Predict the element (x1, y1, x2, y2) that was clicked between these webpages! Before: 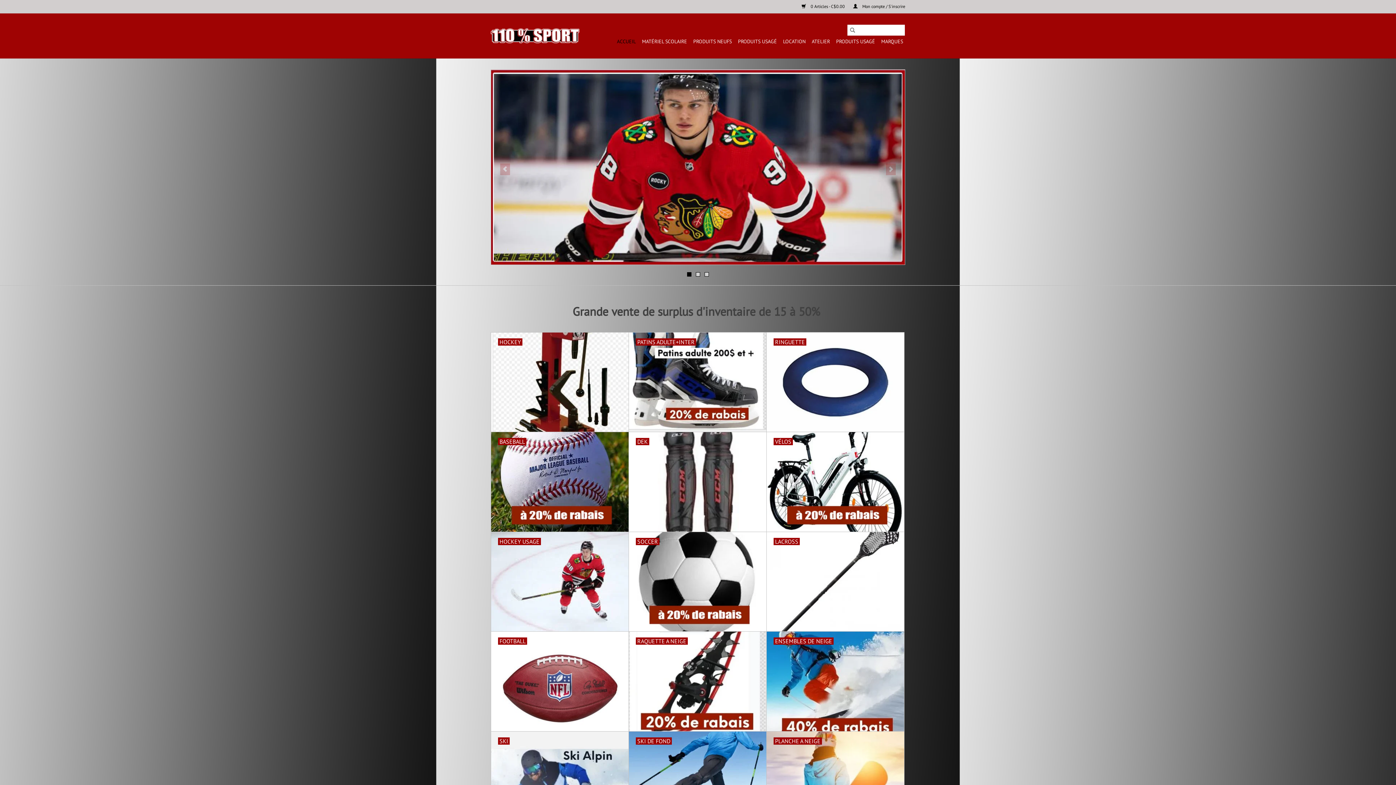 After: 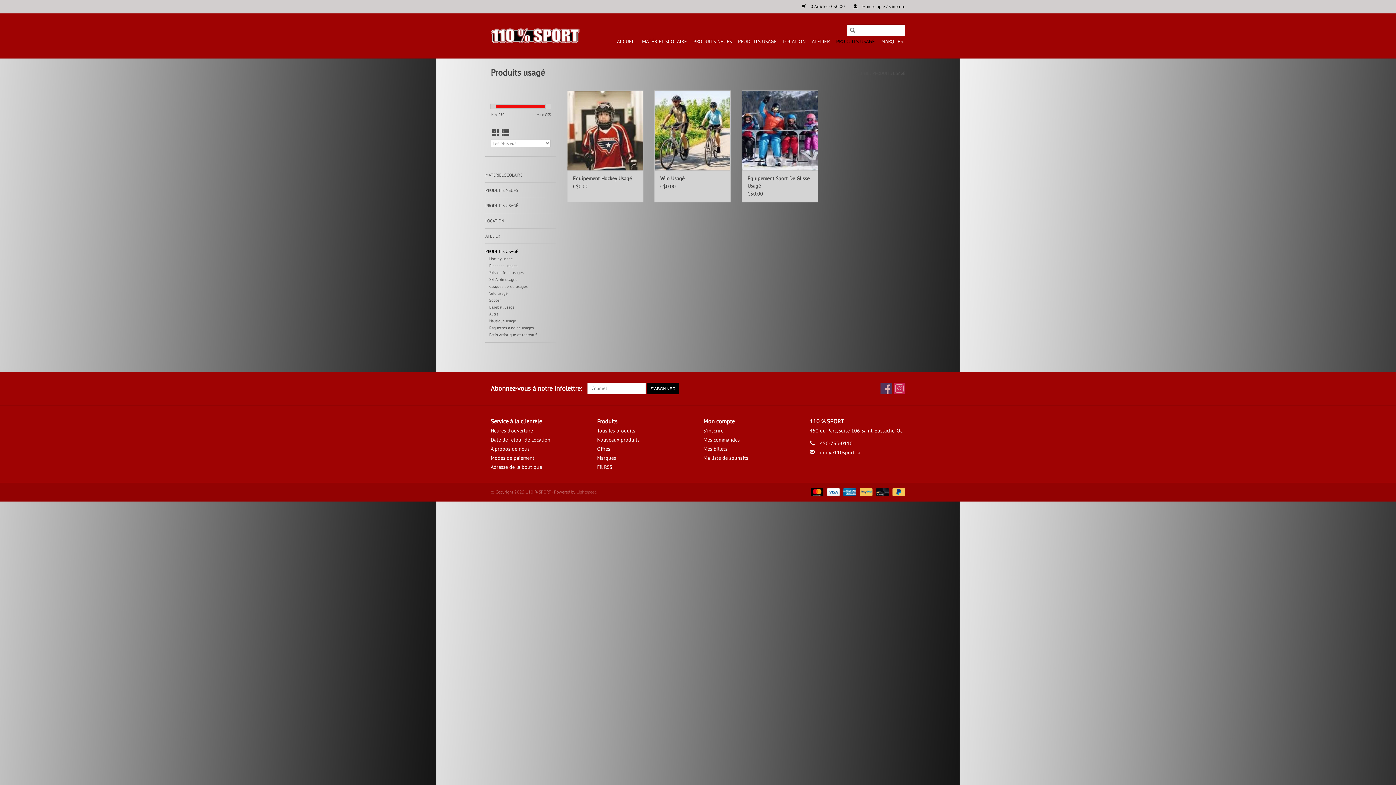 Action: label: PRODUITS USAGÉ bbox: (834, 35, 877, 47)